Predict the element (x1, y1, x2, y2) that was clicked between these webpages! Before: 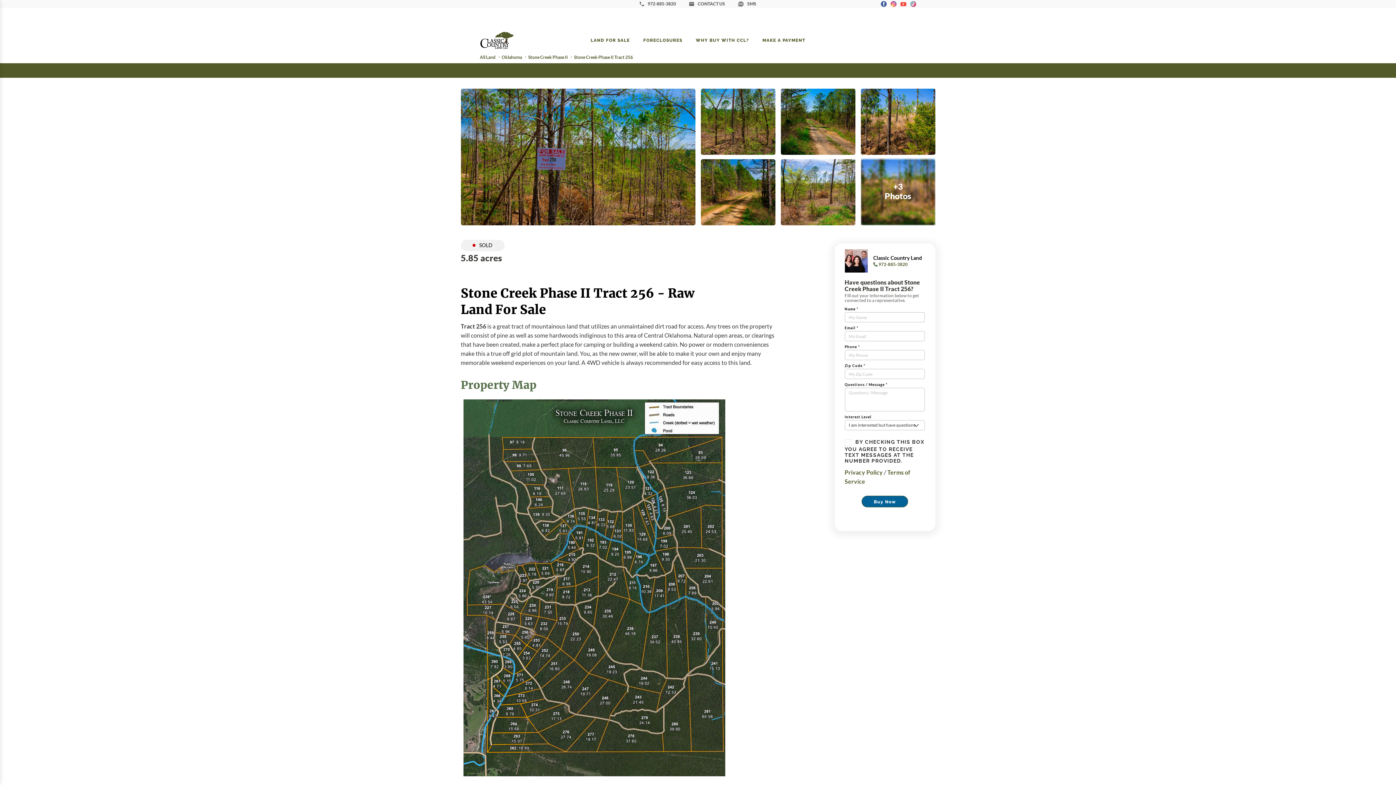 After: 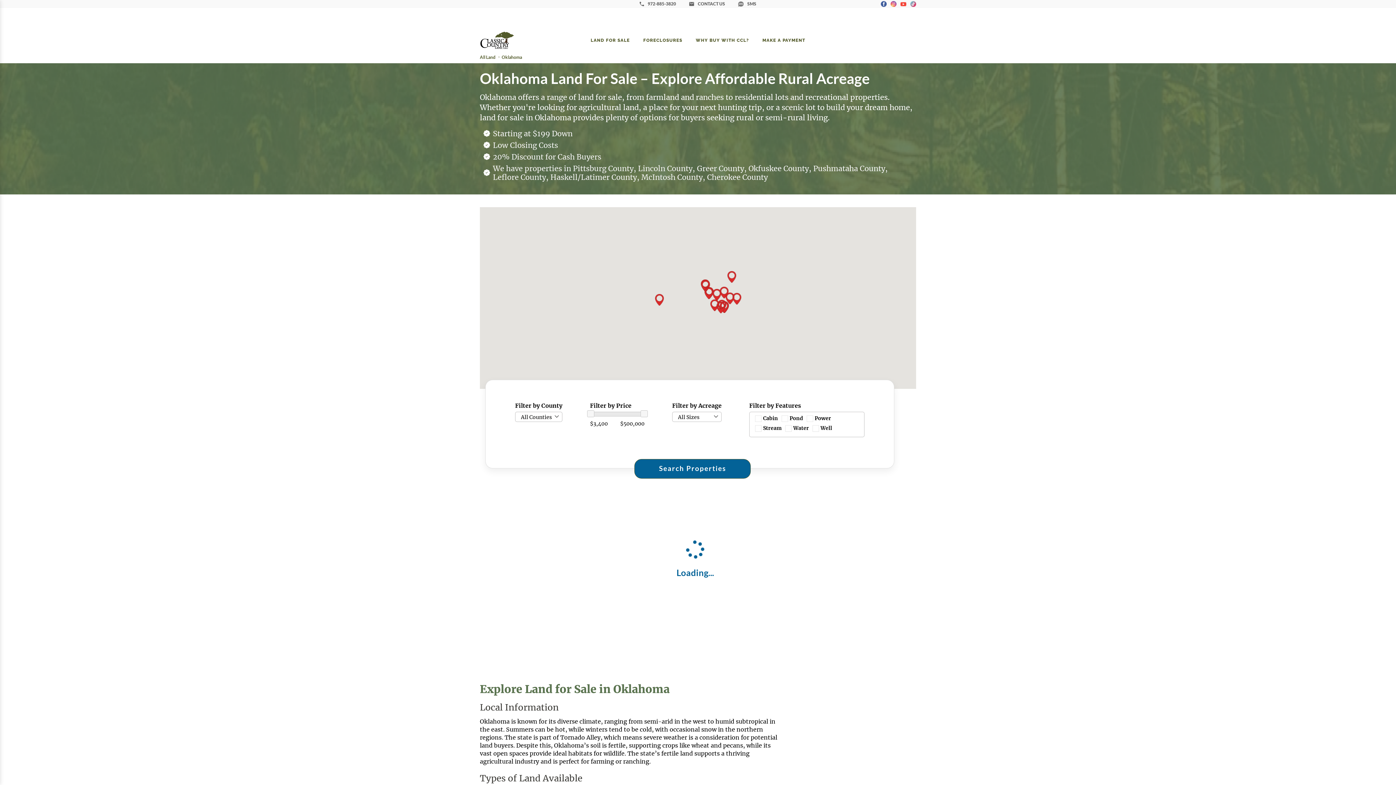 Action: label: Oklahoma bbox: (501, 54, 522, 59)